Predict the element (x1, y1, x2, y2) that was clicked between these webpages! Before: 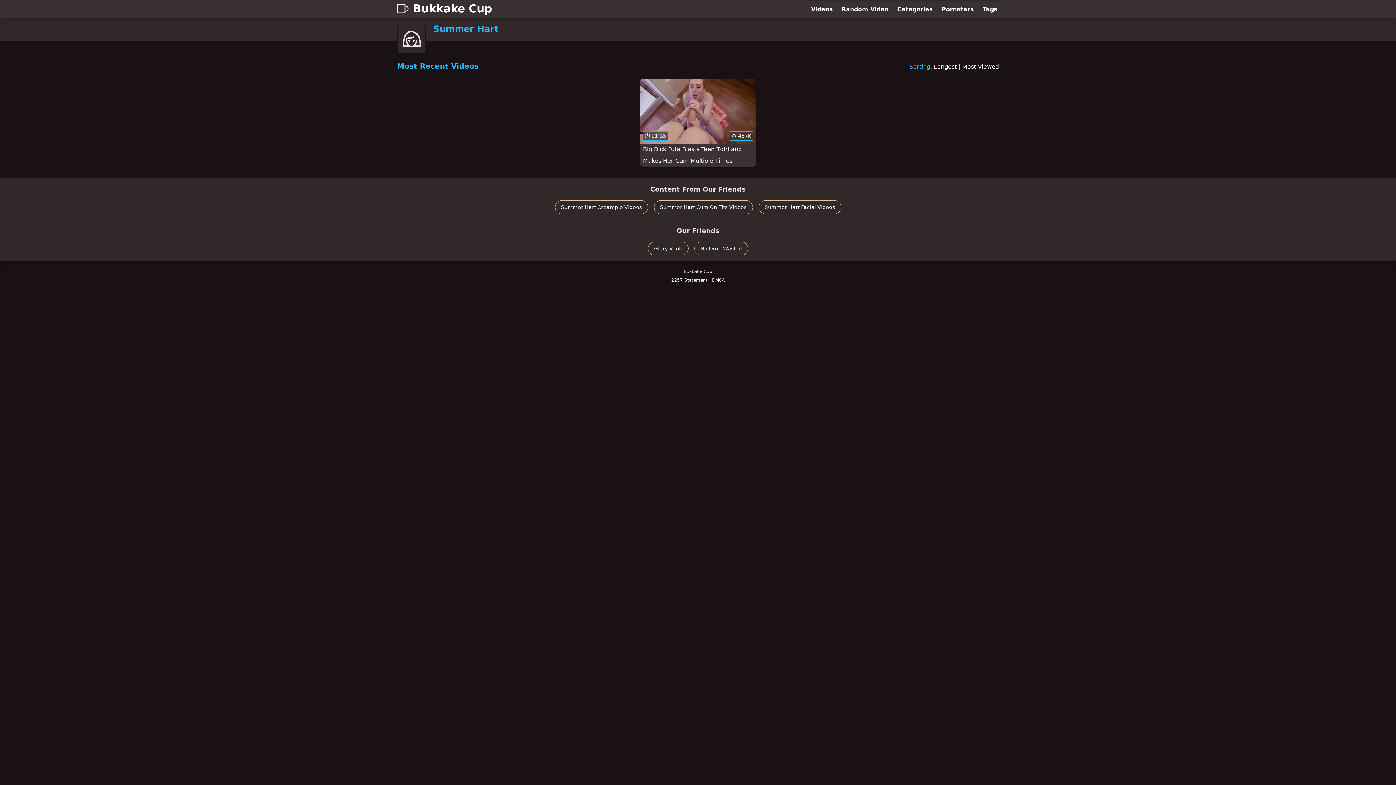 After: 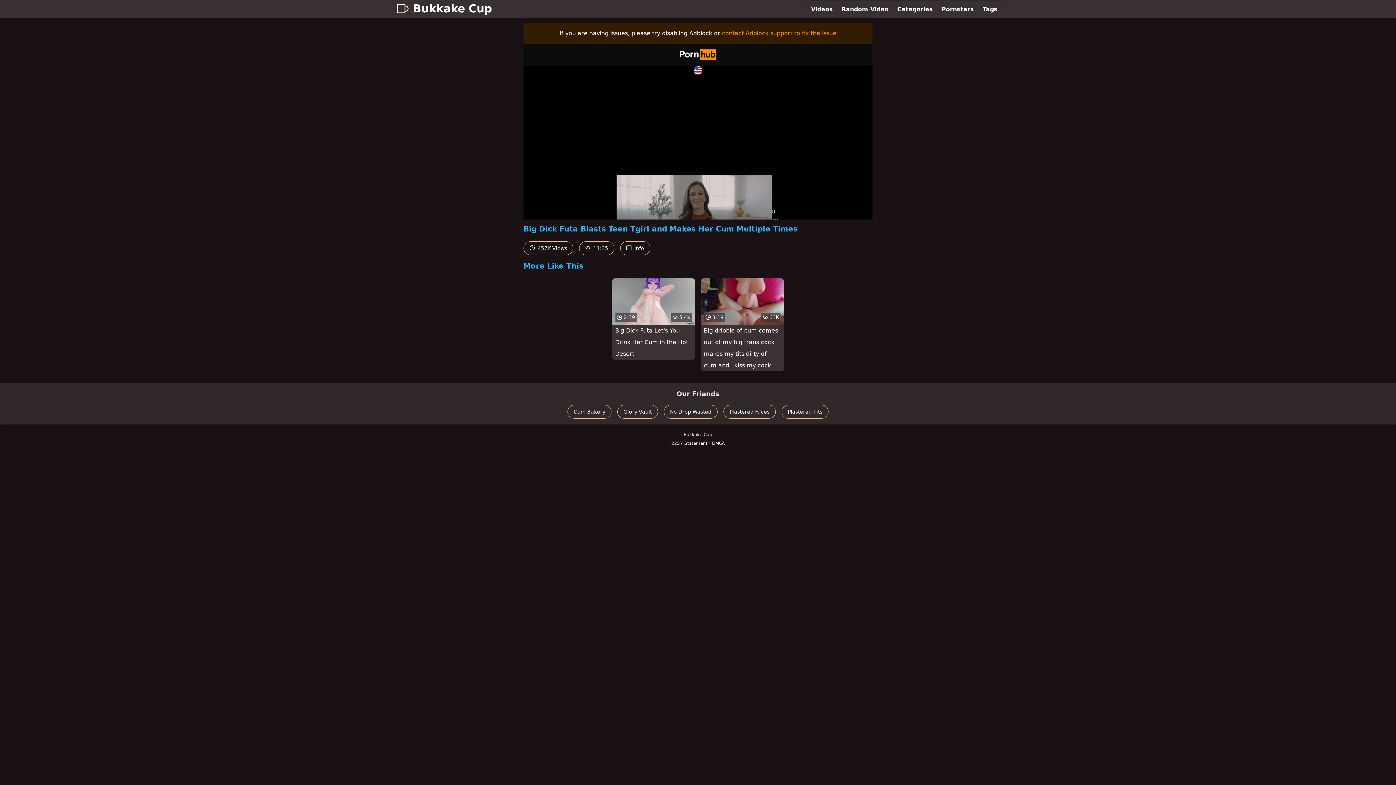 Action: bbox: (640, 78, 756, 166) label:  11:35
 457K
Big Dick Futa Blasts Teen Tgirl and Makes Her Cum Multiple Times